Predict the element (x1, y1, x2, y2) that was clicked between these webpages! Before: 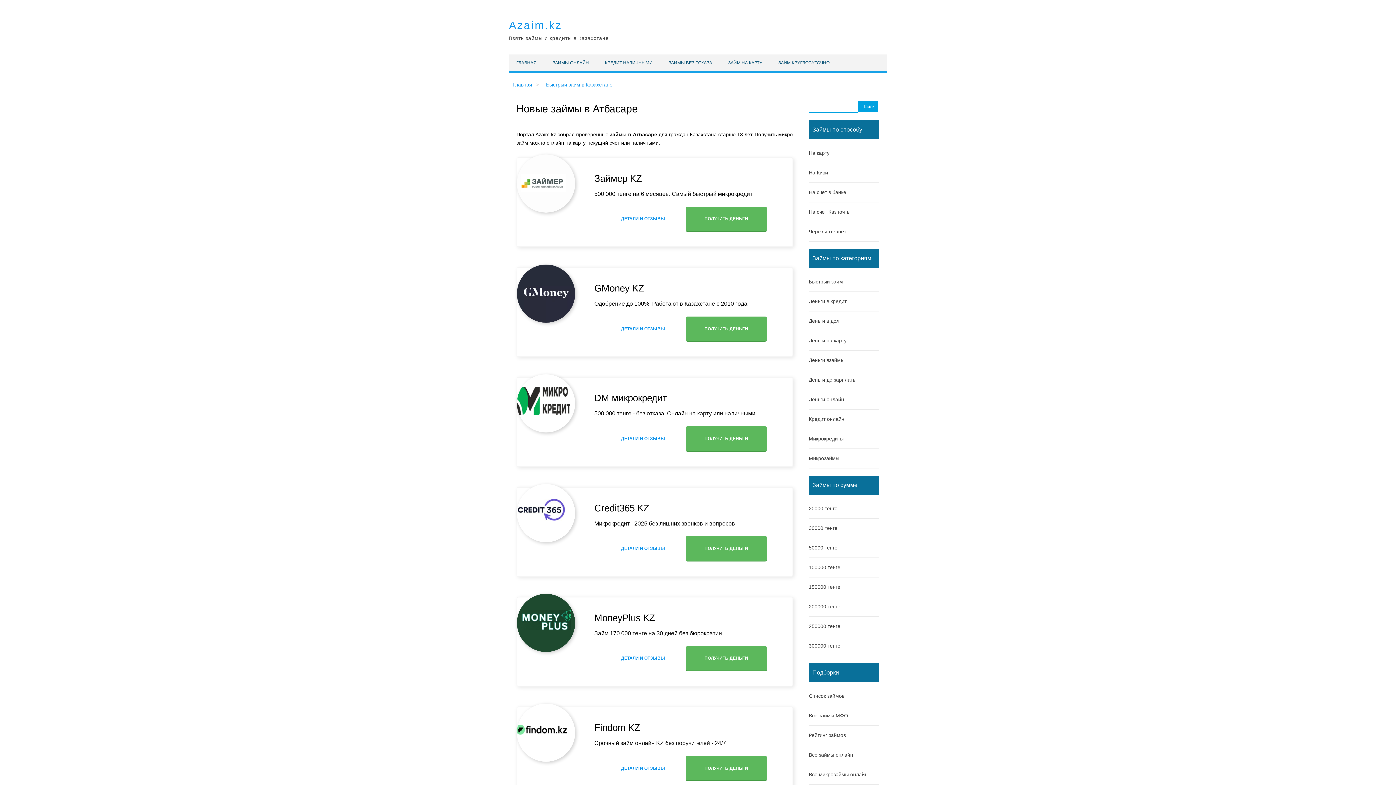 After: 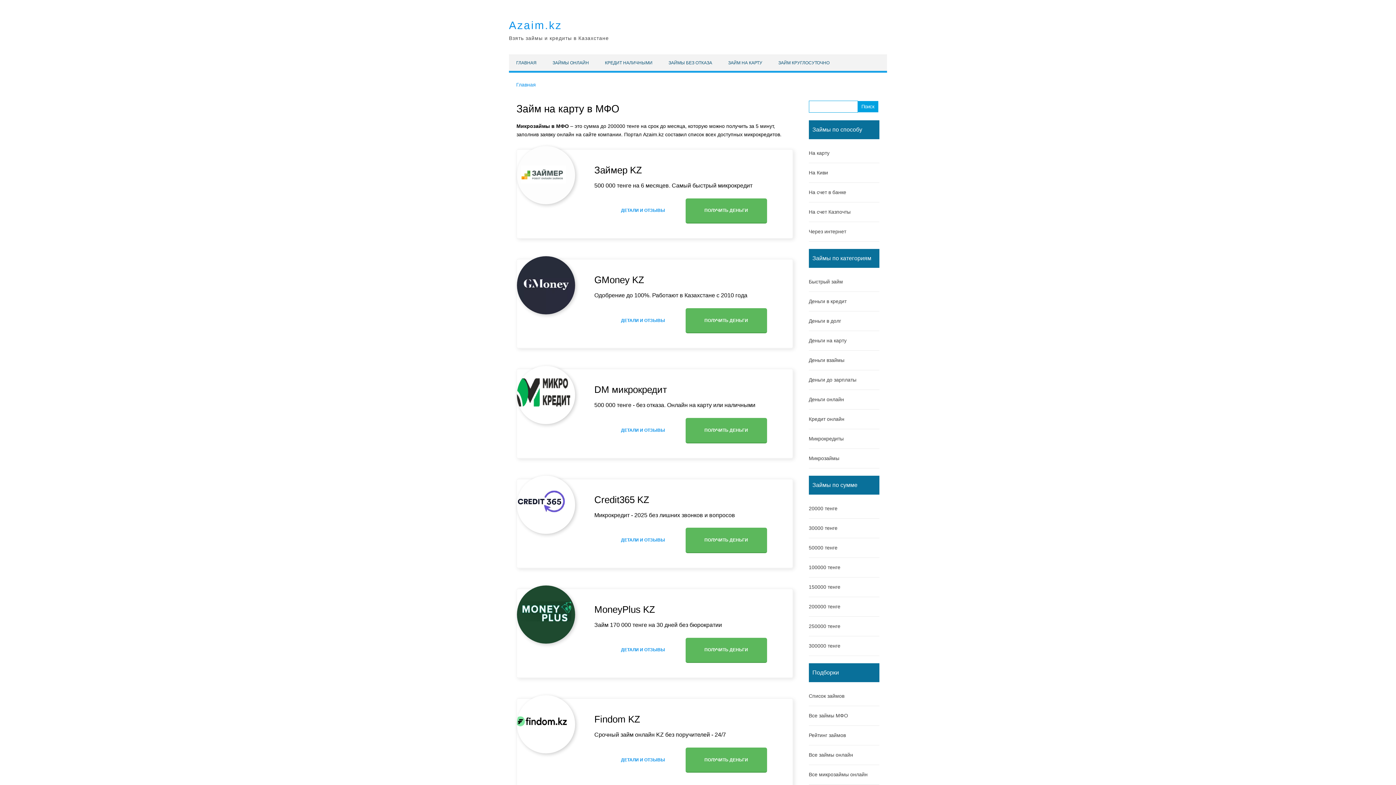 Action: label: Все займы МФО bbox: (808, 713, 848, 718)